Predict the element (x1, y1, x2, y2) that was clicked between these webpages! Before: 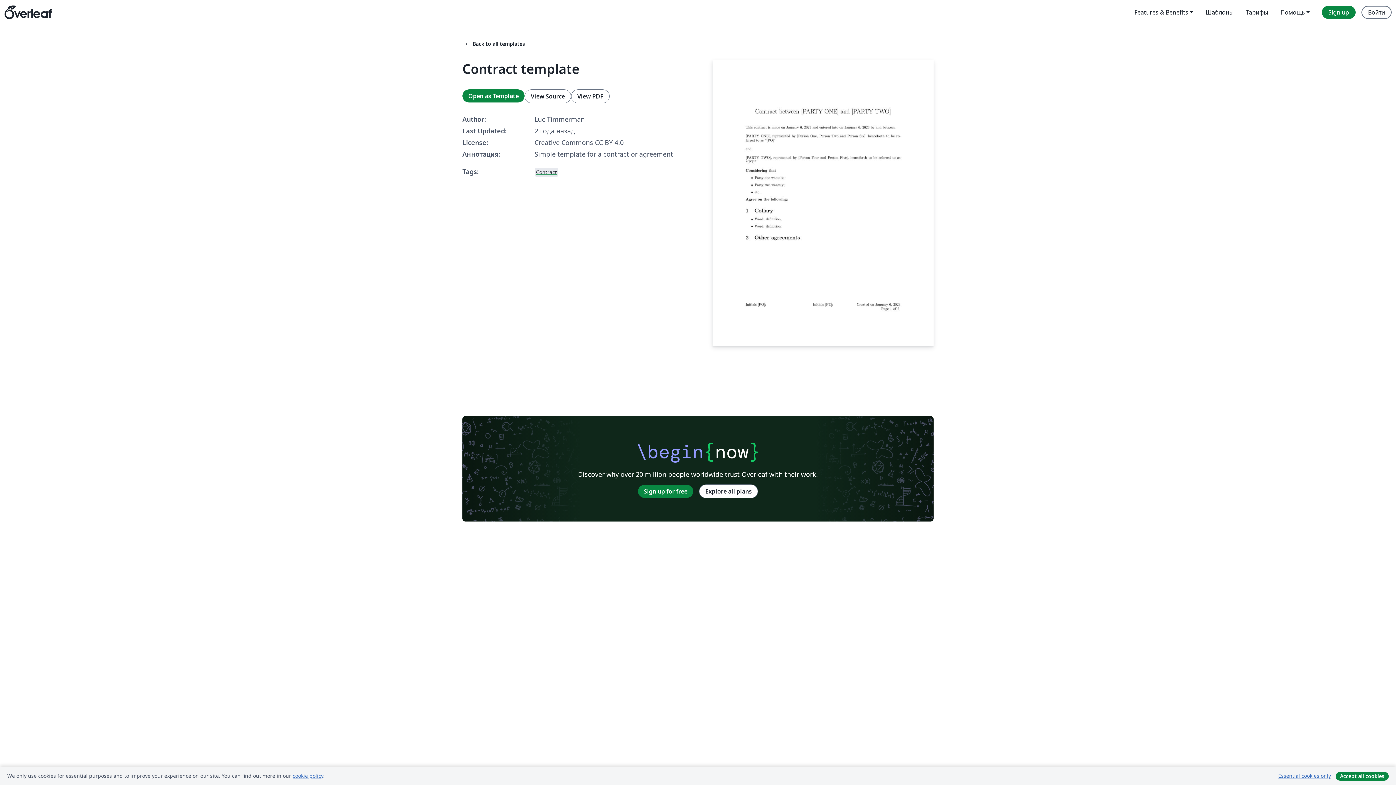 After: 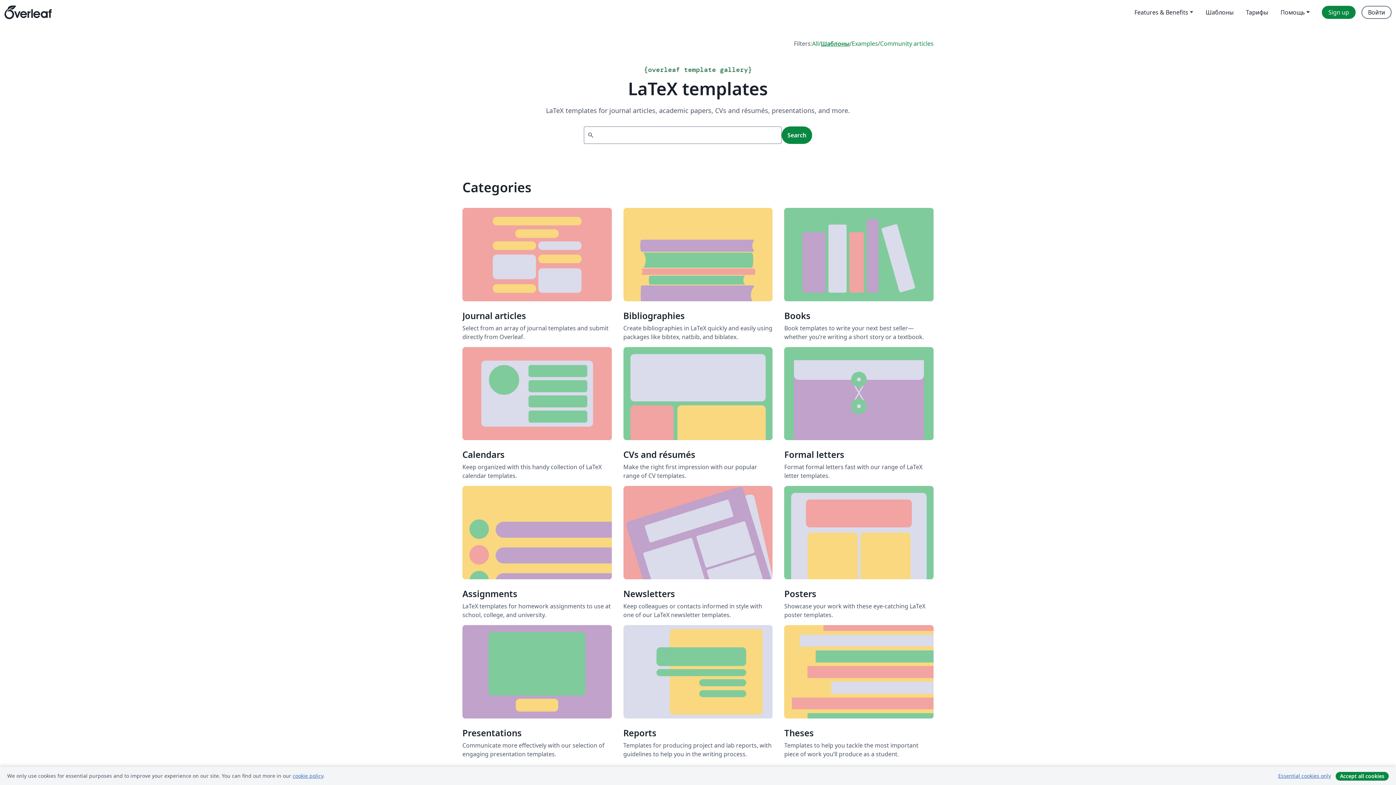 Action: bbox: (1199, 5, 1240, 18) label: Шаблоны